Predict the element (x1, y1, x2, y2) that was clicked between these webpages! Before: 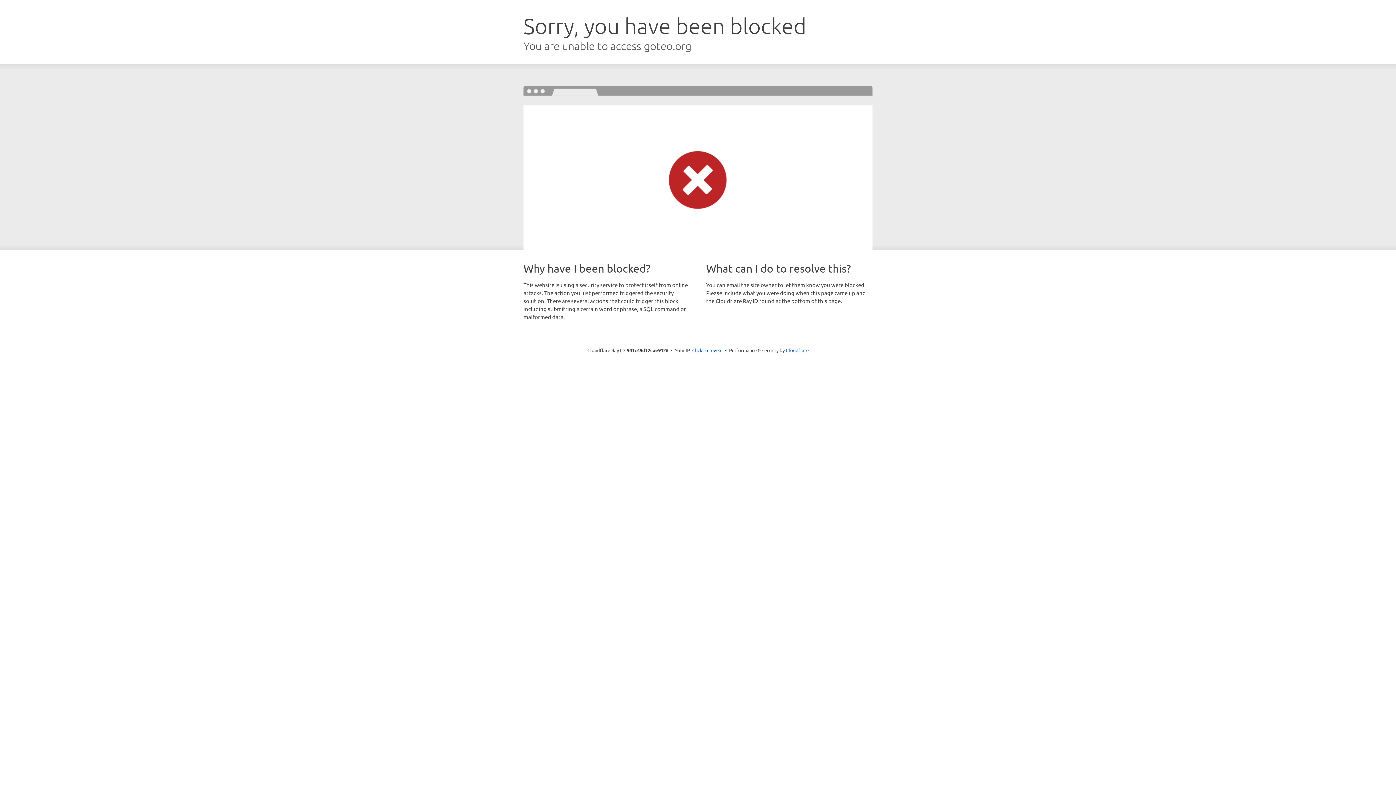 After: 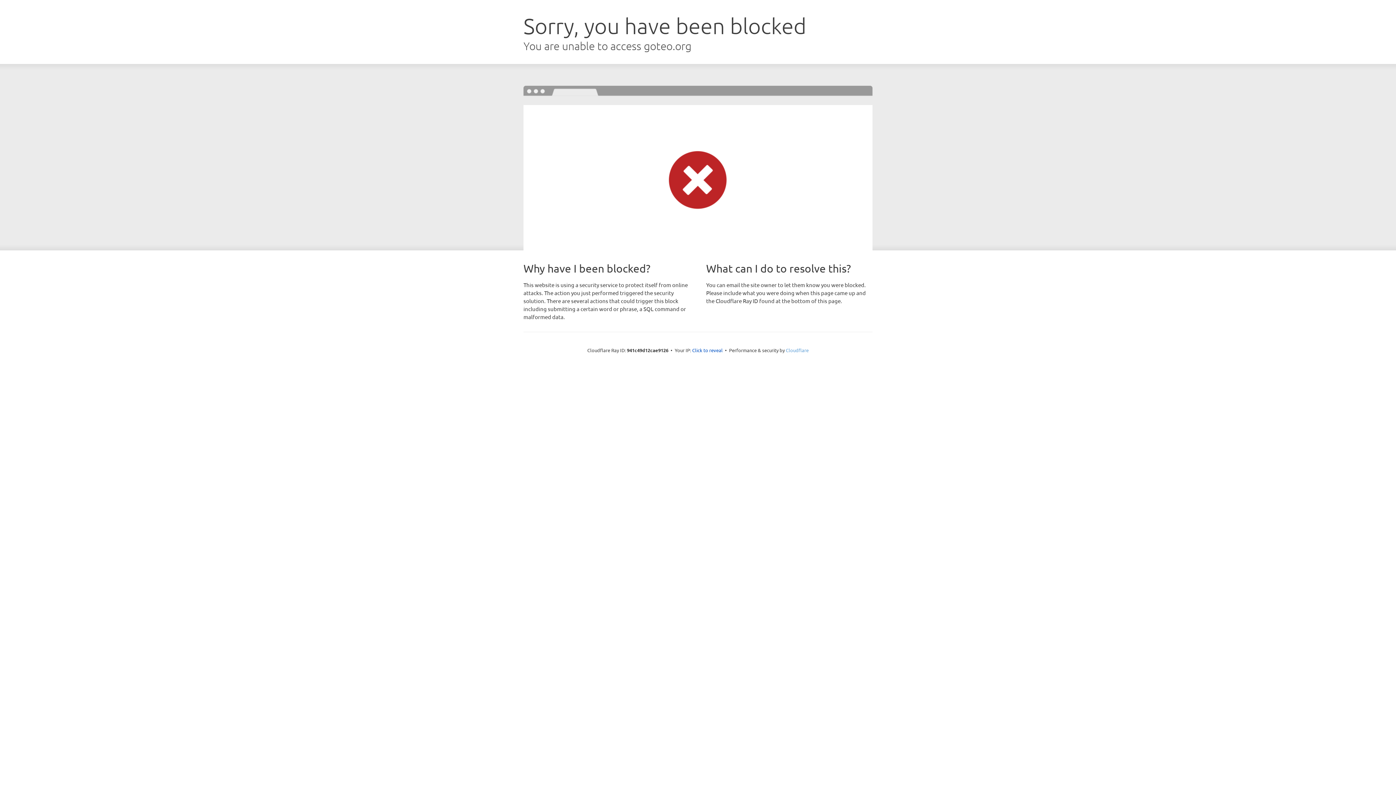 Action: label: Cloudflare bbox: (786, 347, 808, 353)